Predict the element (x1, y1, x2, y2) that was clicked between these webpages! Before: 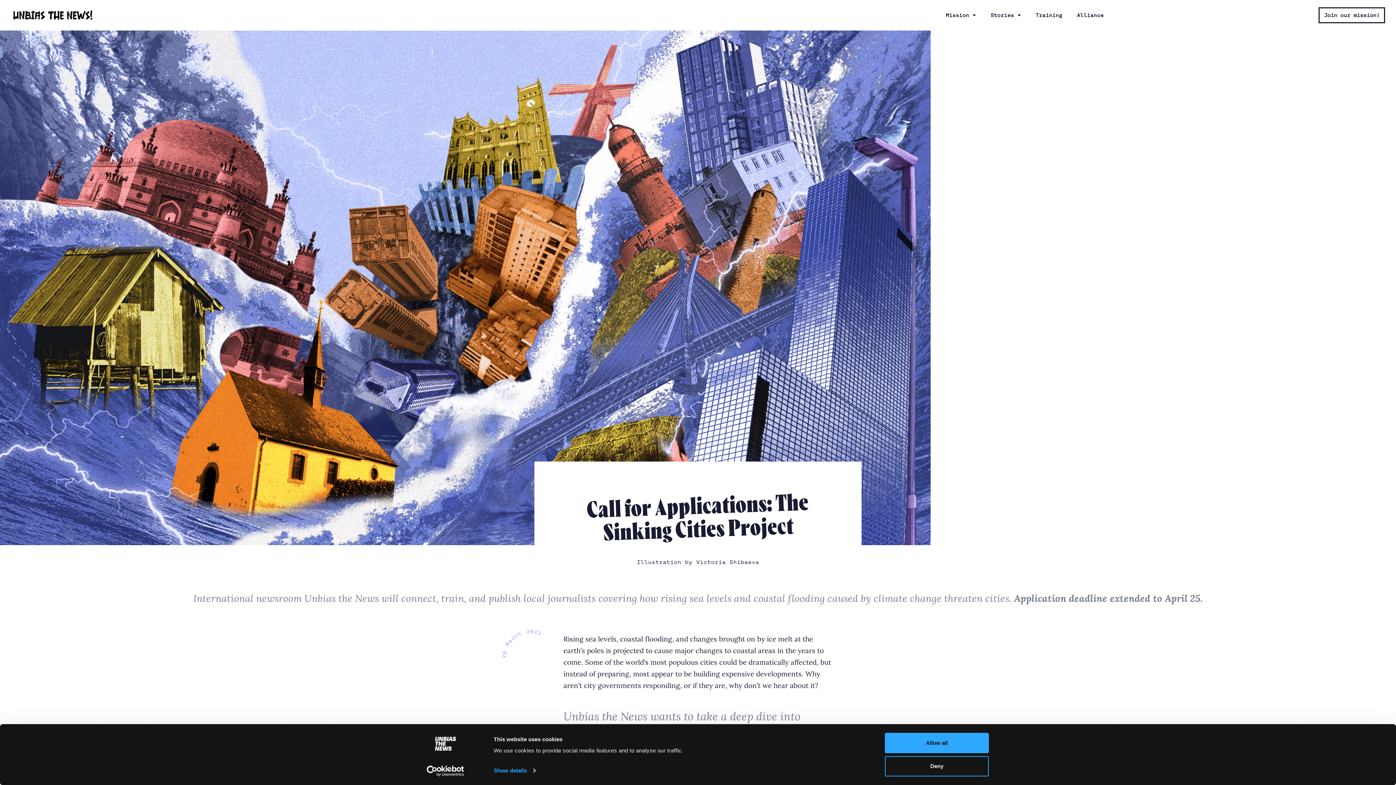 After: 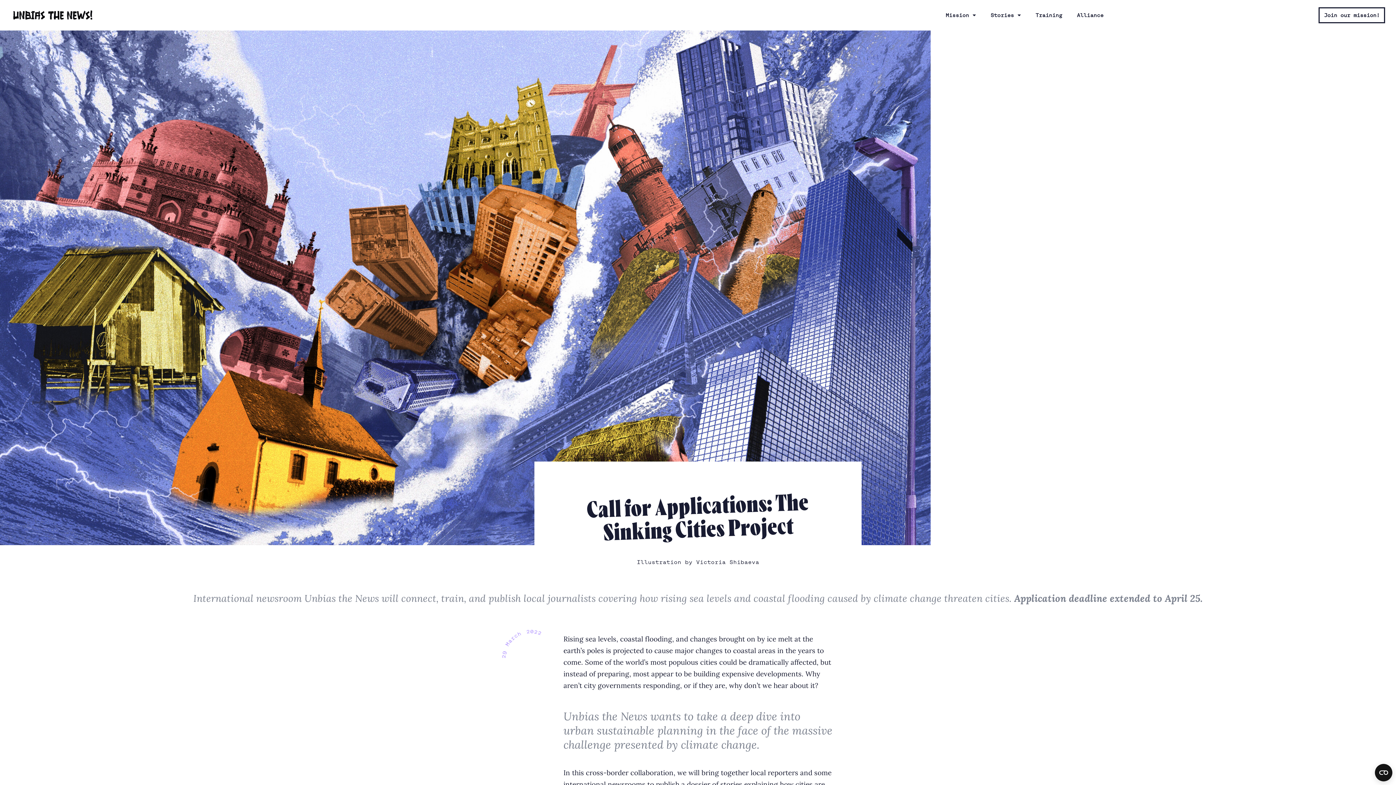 Action: label: Deny bbox: (885, 756, 989, 776)